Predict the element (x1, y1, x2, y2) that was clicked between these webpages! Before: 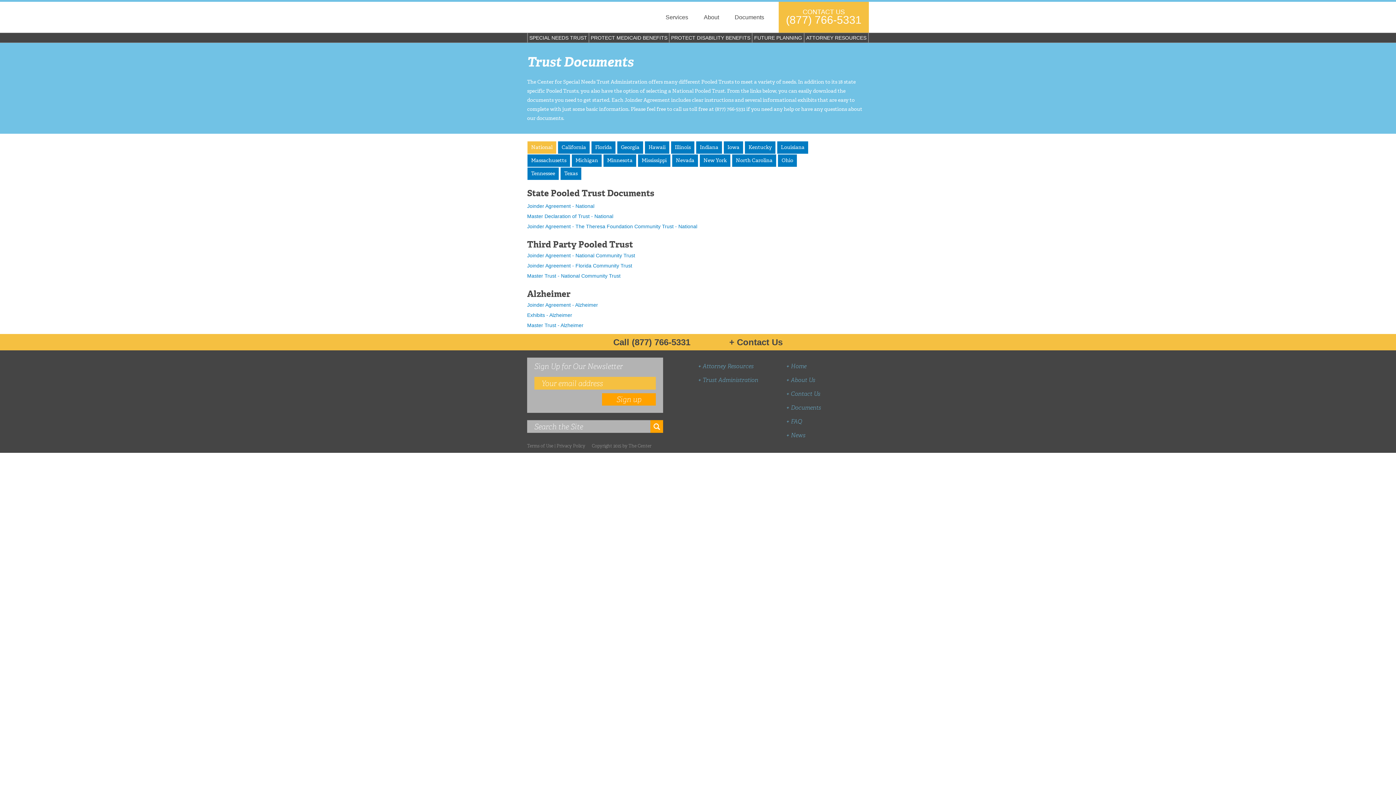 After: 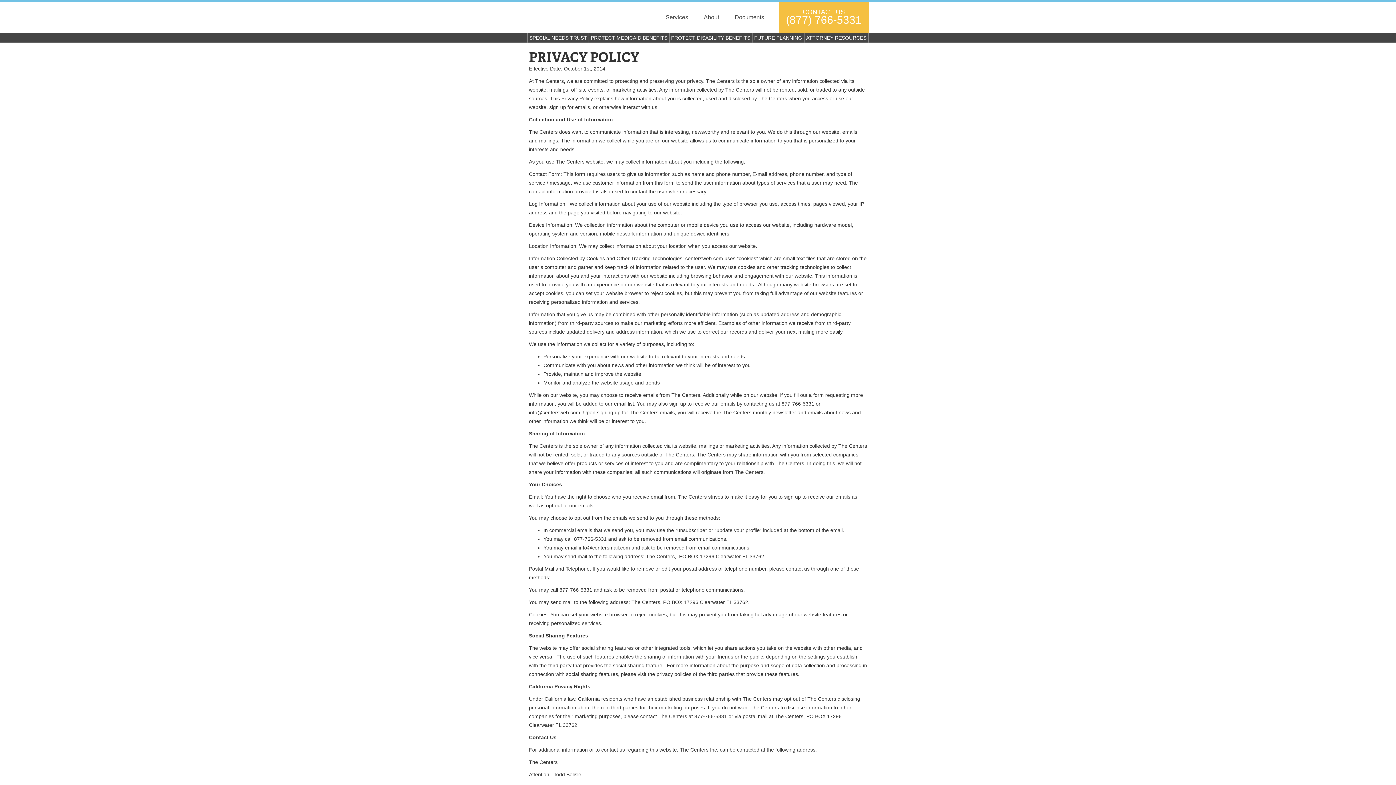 Action: label: Privacy Policy bbox: (554, 443, 585, 449)